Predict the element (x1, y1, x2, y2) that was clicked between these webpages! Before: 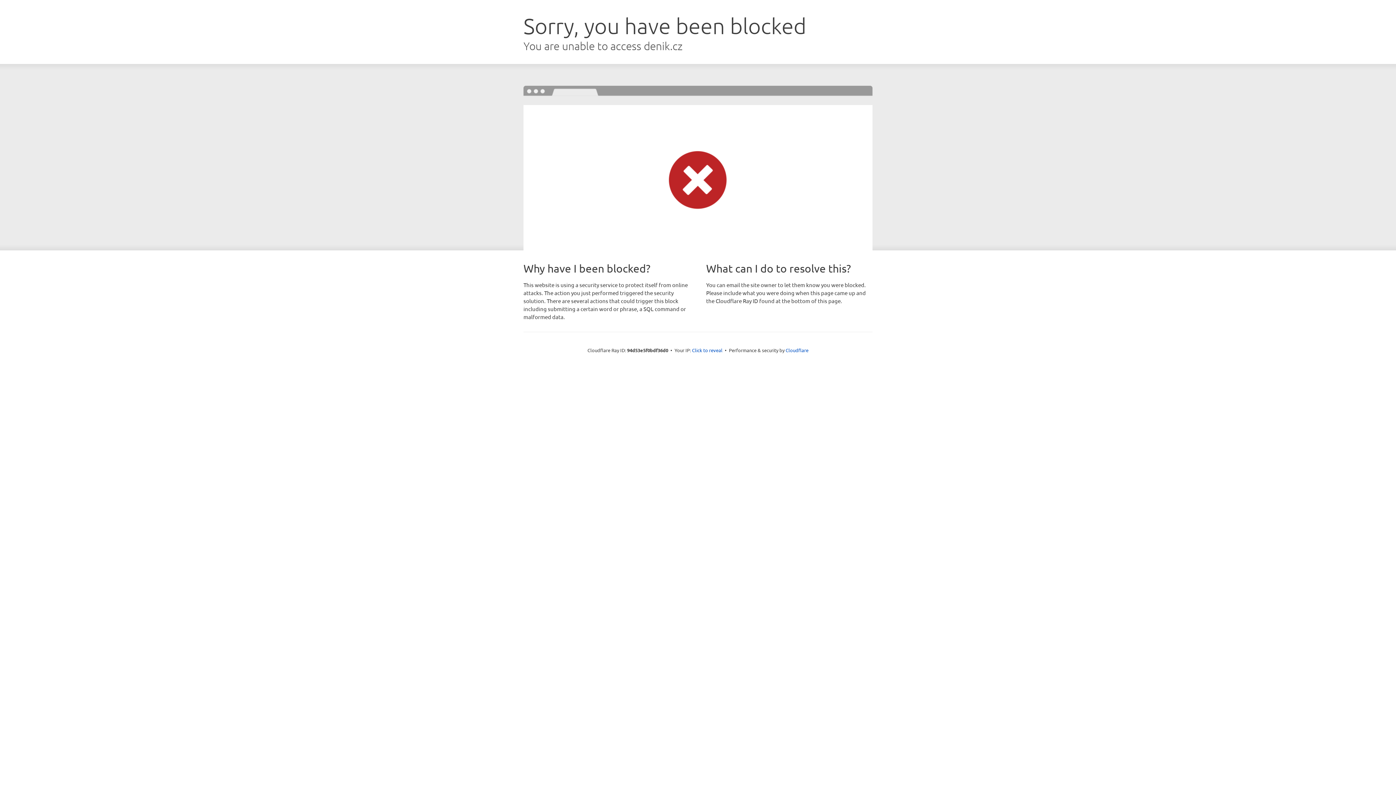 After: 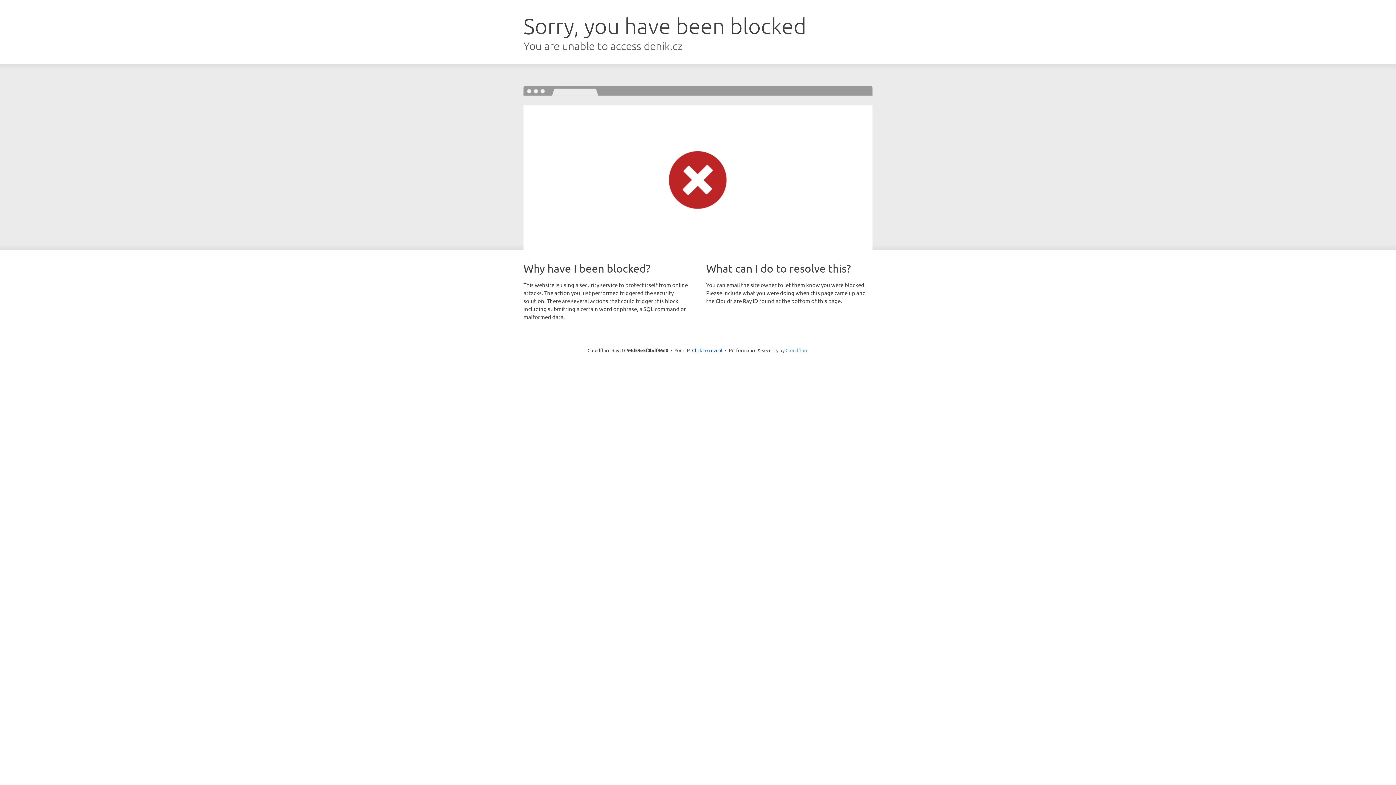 Action: label: Cloudflare bbox: (785, 347, 808, 353)